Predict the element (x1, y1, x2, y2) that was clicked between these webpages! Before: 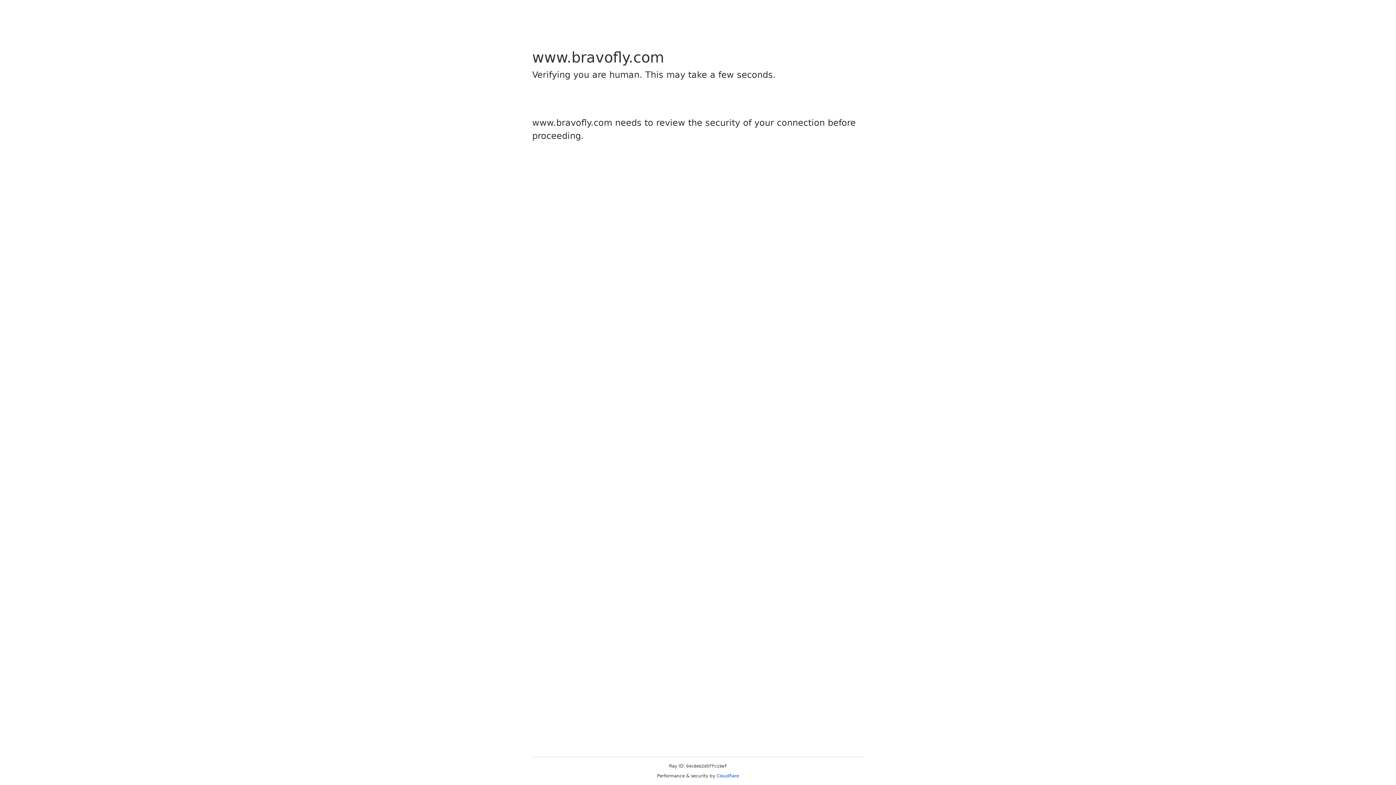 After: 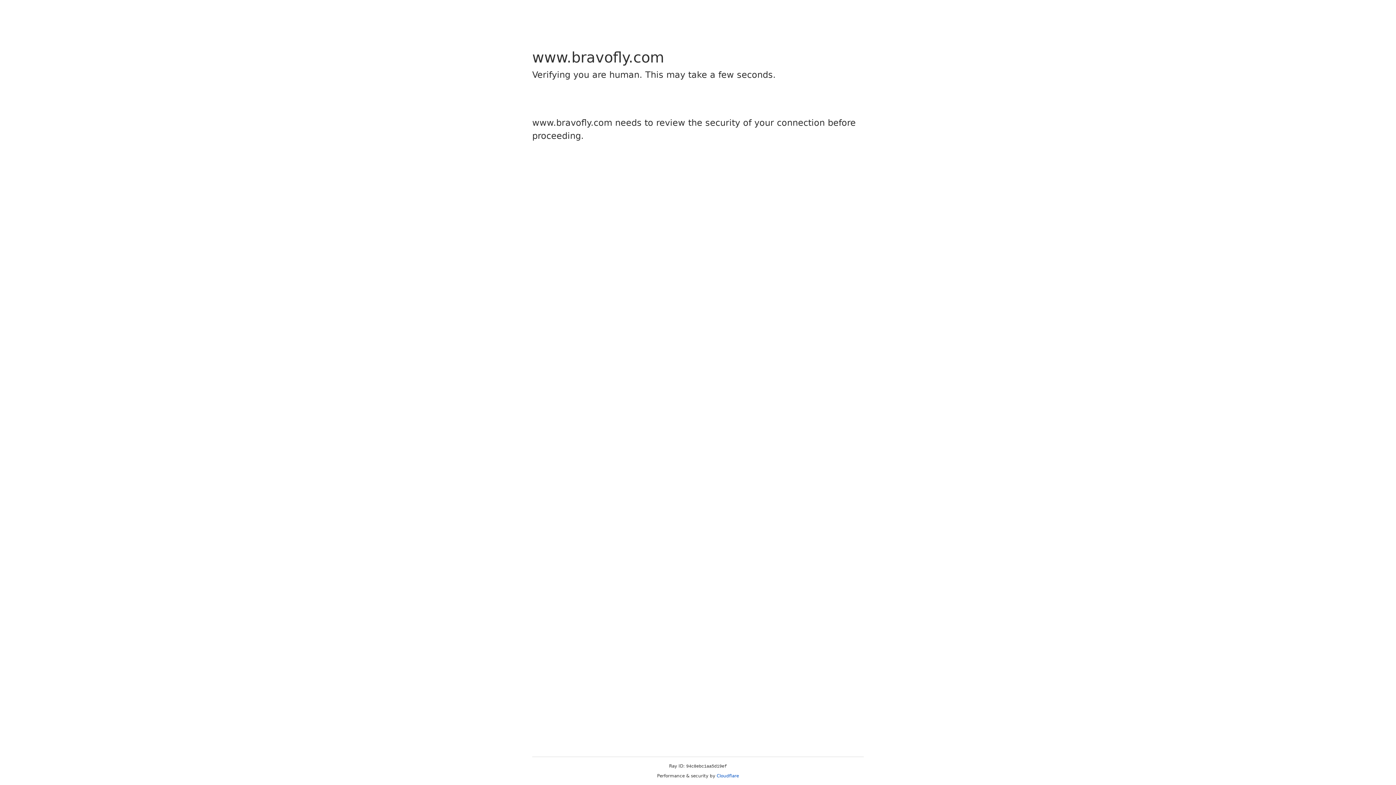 Action: bbox: (716, 773, 739, 778) label: Cloudflare